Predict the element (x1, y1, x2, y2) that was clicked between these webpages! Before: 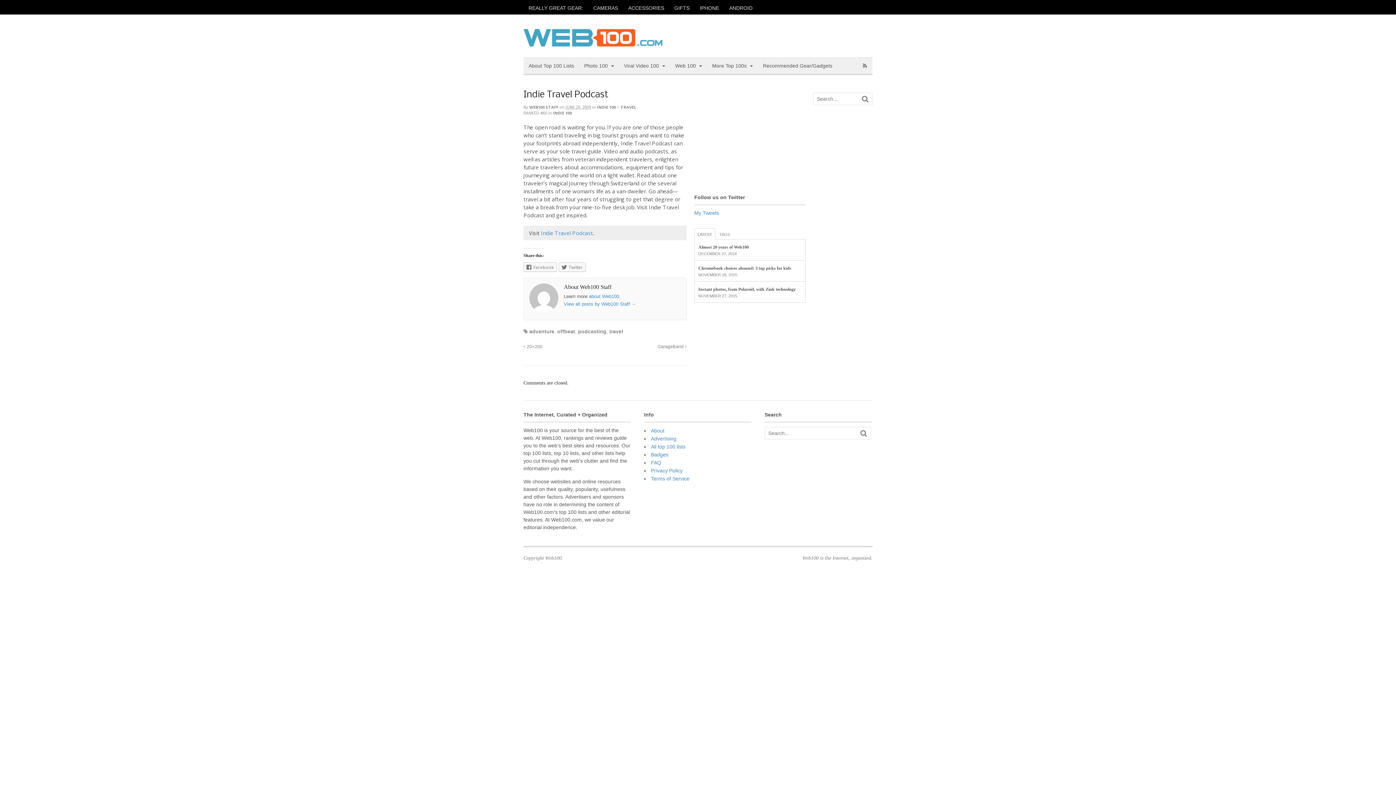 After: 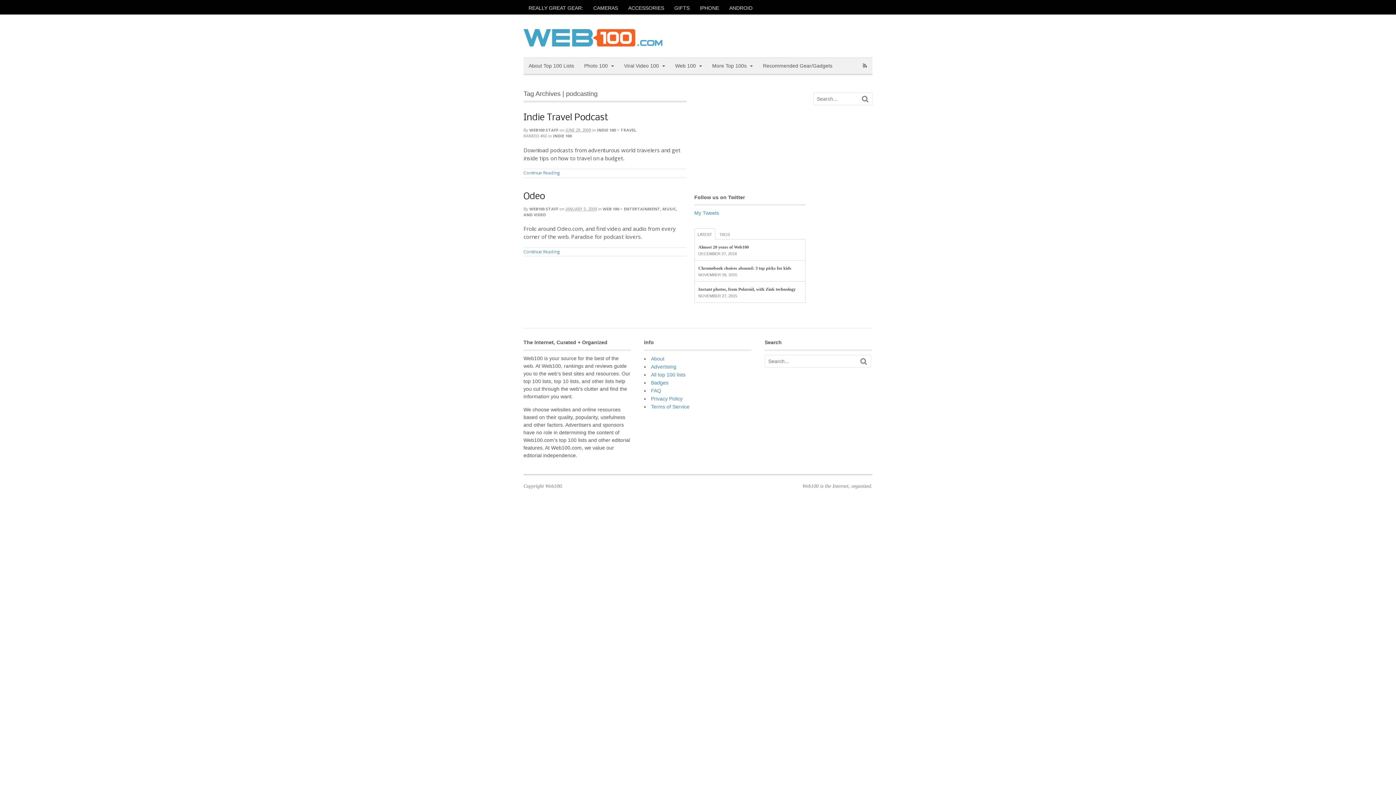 Action: label: podcasting bbox: (578, 328, 606, 334)